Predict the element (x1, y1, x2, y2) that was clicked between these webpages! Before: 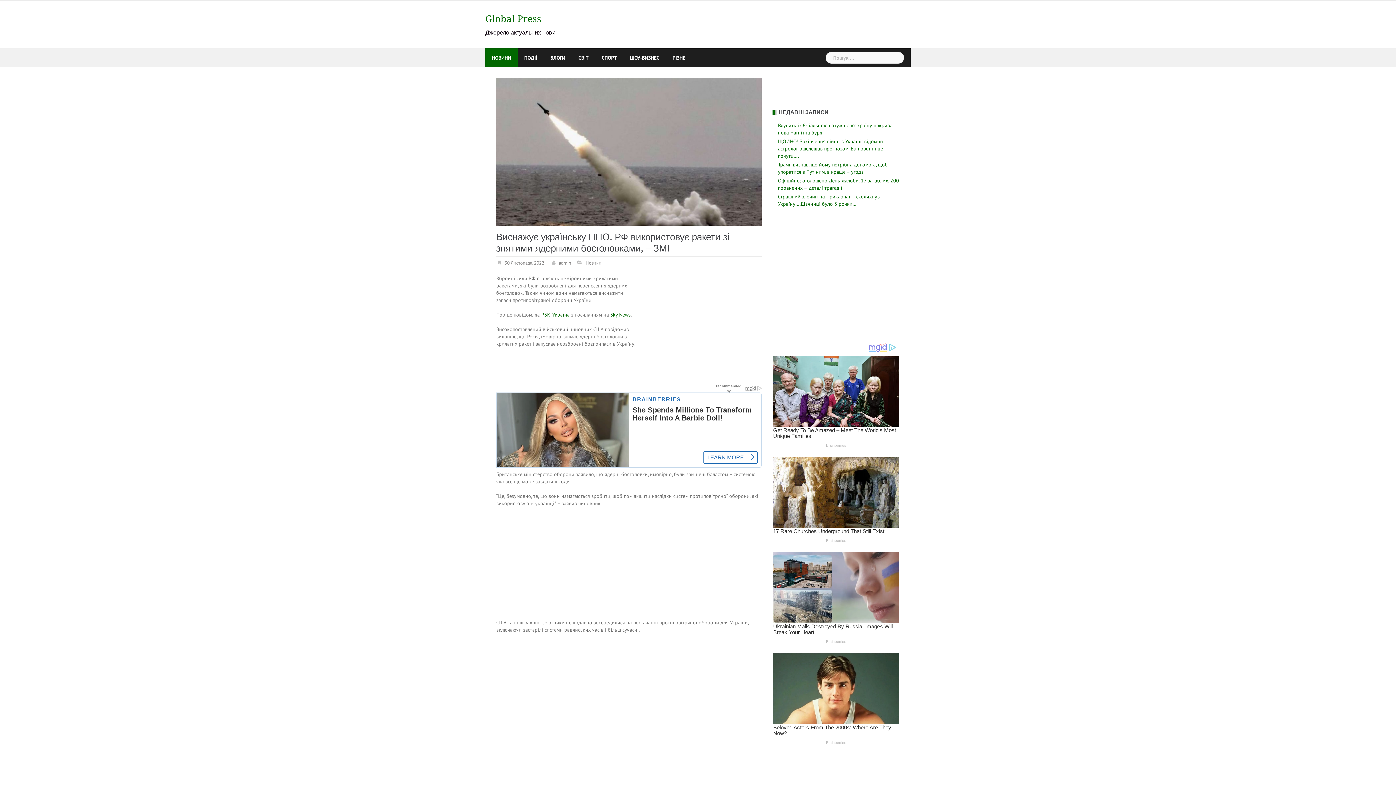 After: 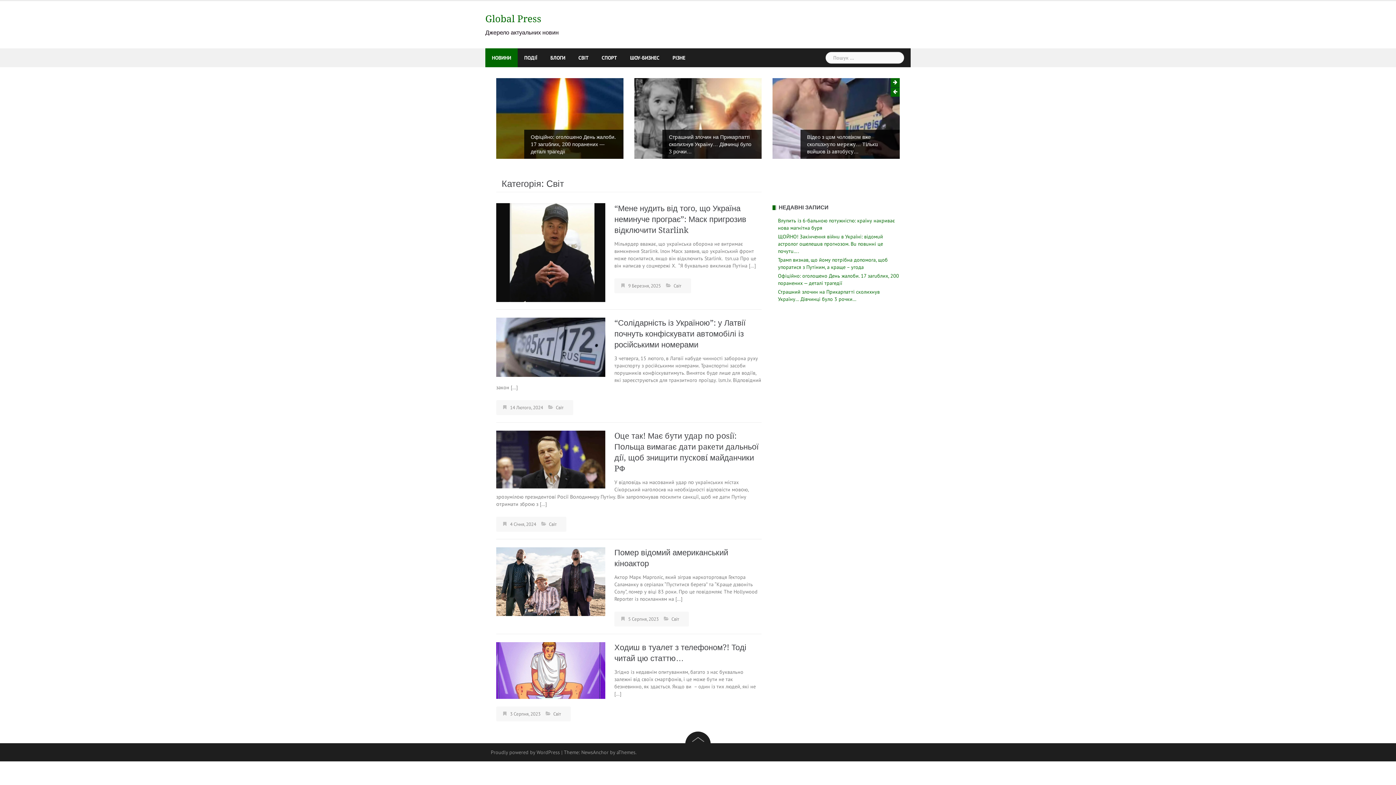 Action: label: СВІТ bbox: (578, 48, 588, 67)